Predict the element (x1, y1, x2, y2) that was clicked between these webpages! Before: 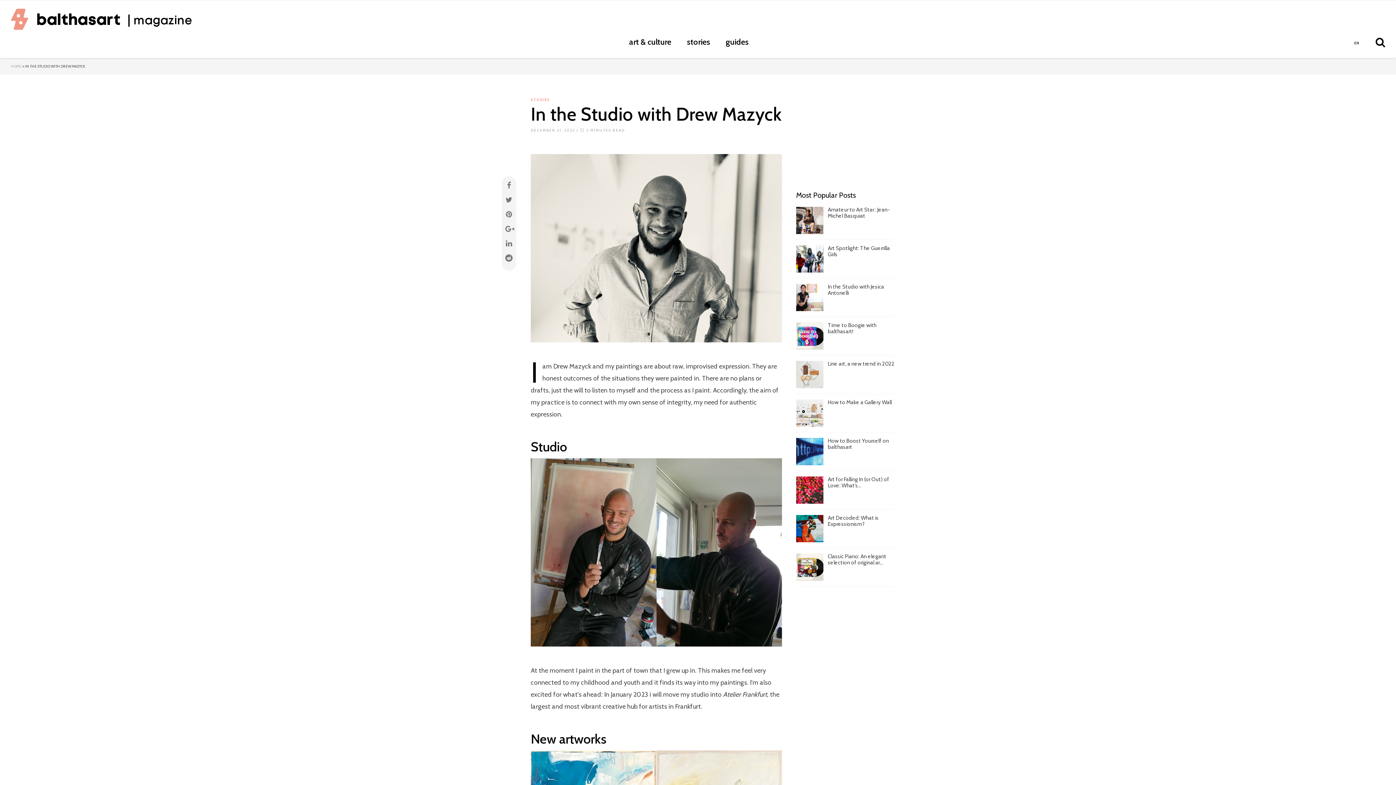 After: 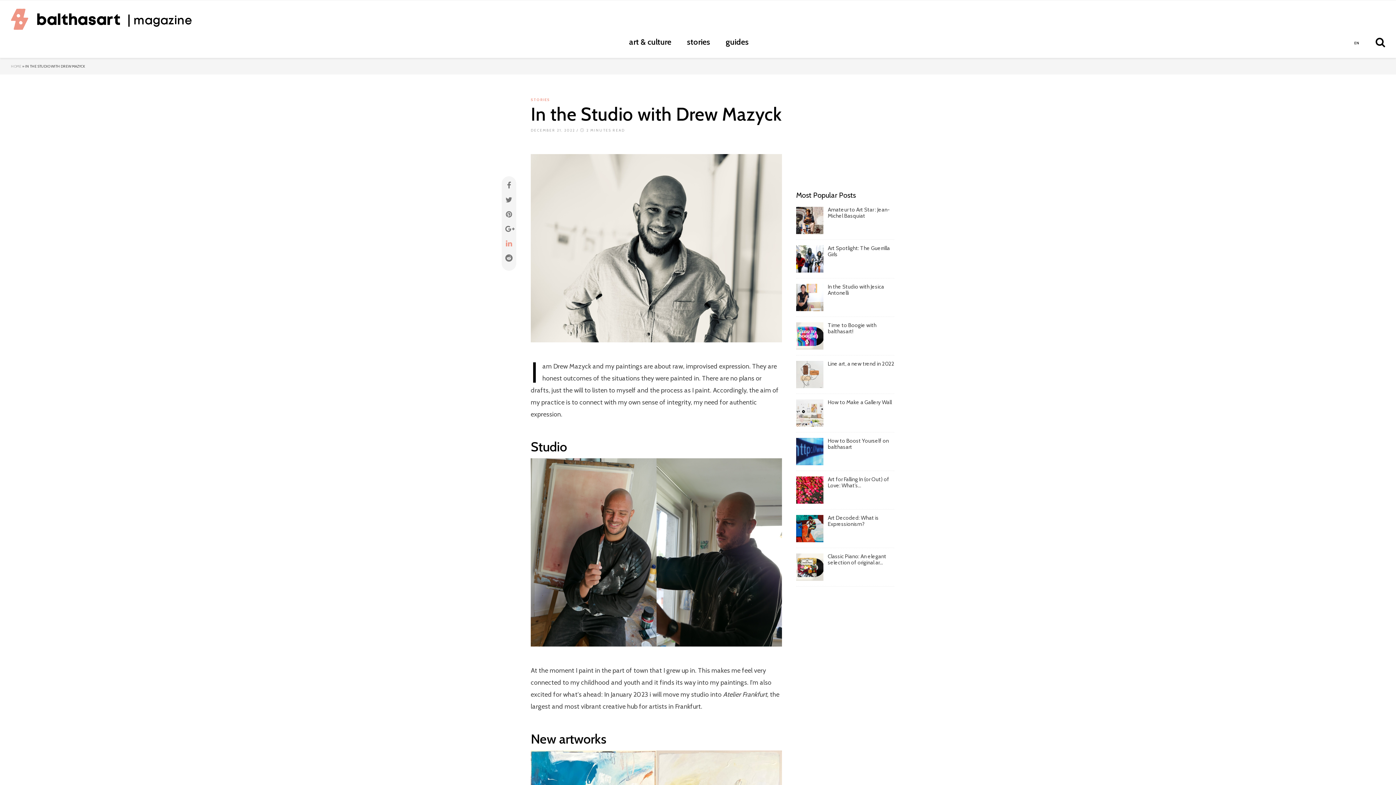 Action: bbox: (505, 238, 512, 249)